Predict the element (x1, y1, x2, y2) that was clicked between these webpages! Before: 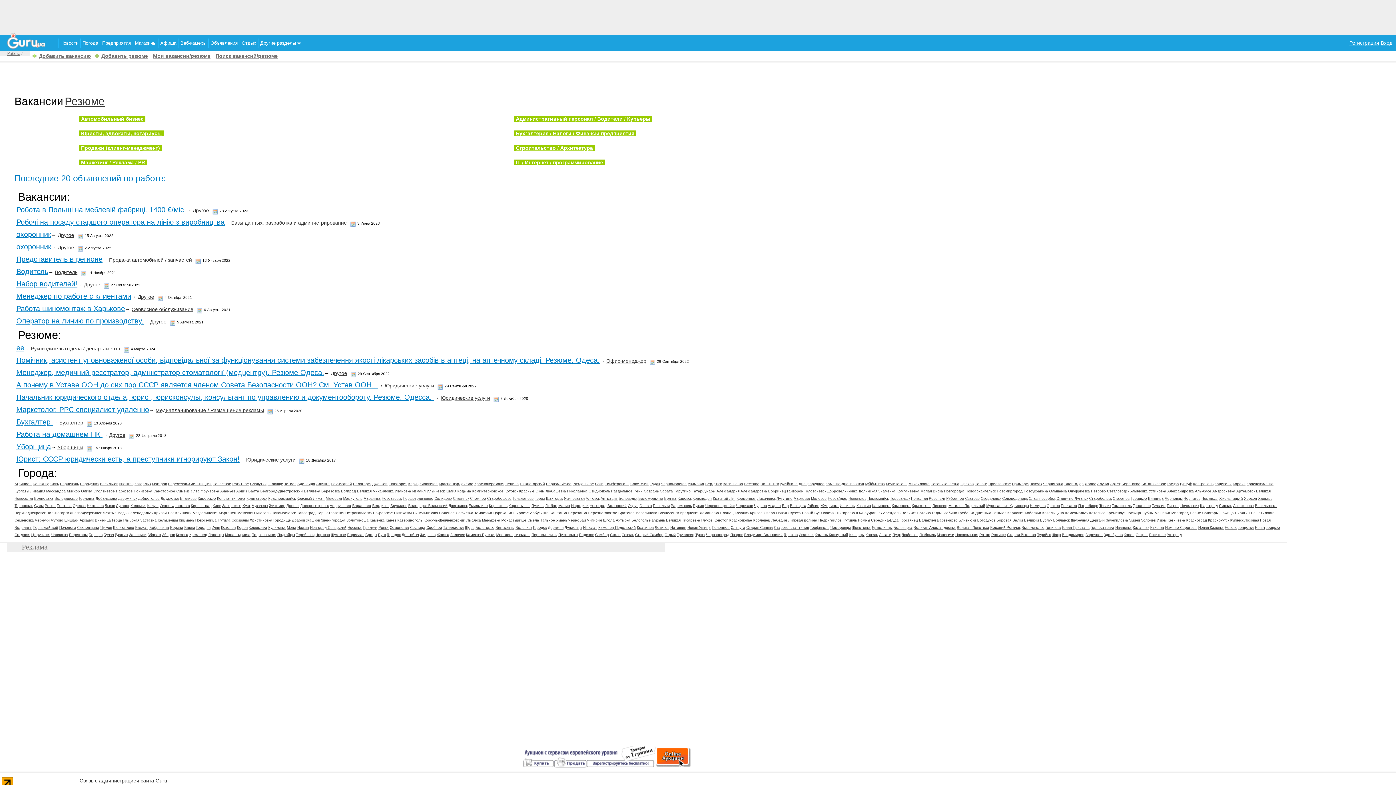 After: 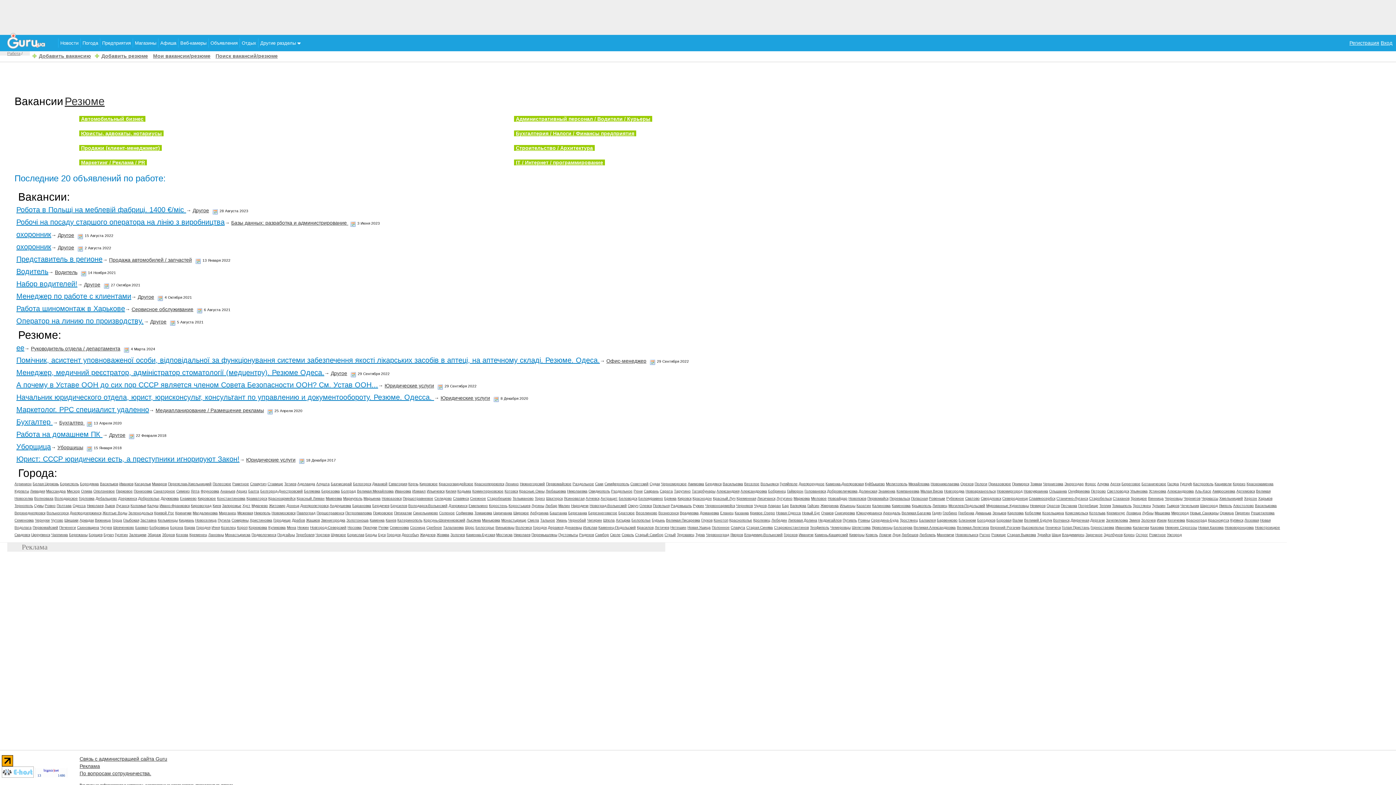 Action: label: Станично-Луганск bbox: (1056, 496, 1088, 500)